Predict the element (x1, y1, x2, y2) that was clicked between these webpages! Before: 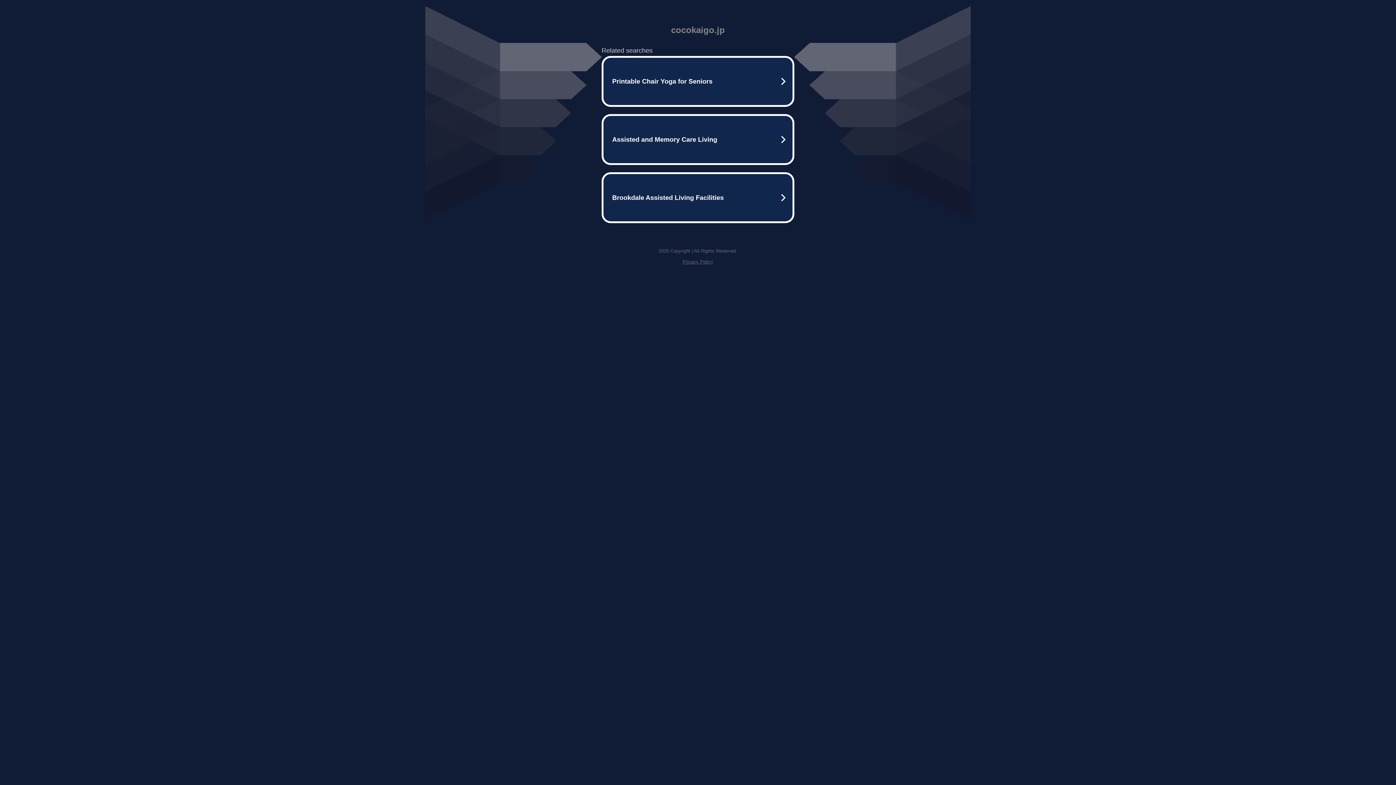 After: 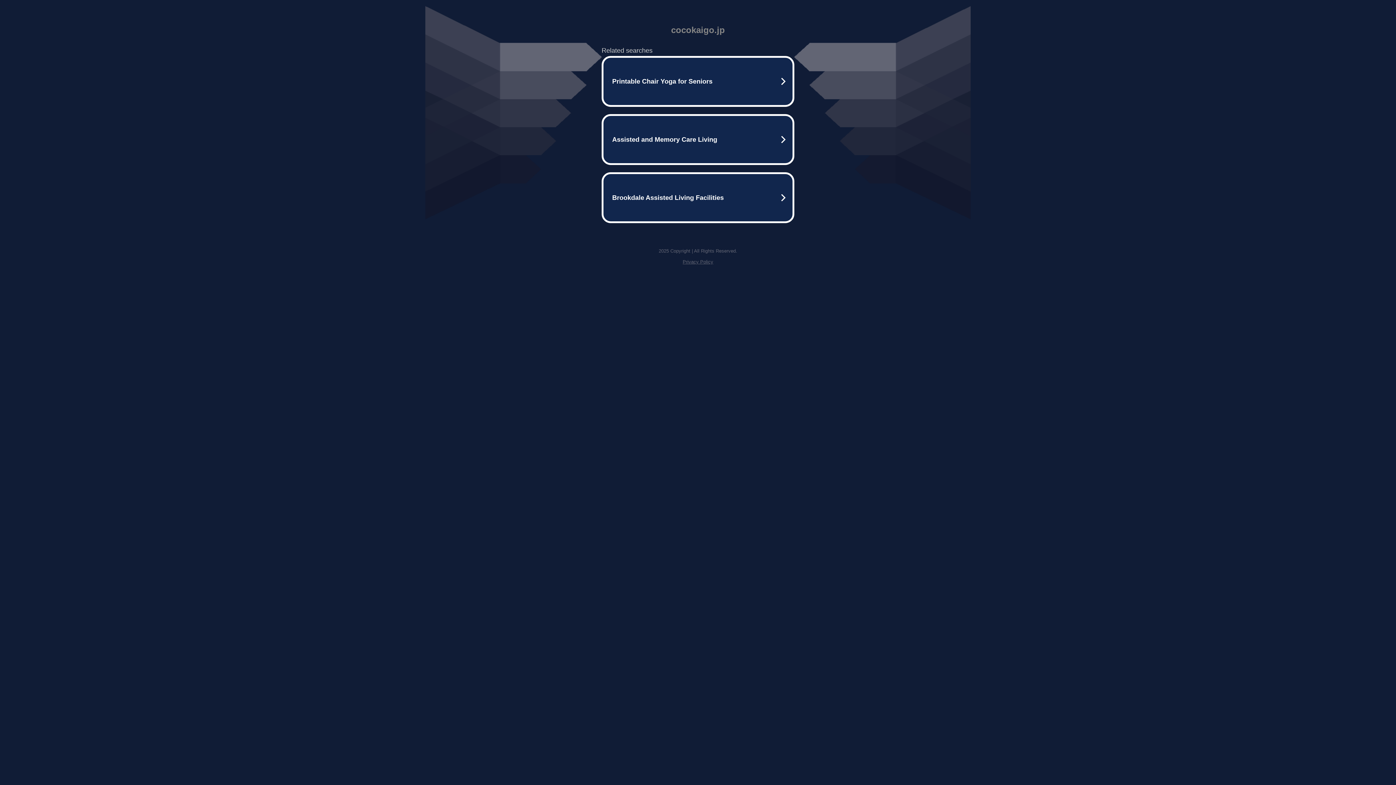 Action: bbox: (682, 259, 713, 264) label: Privacy Policy